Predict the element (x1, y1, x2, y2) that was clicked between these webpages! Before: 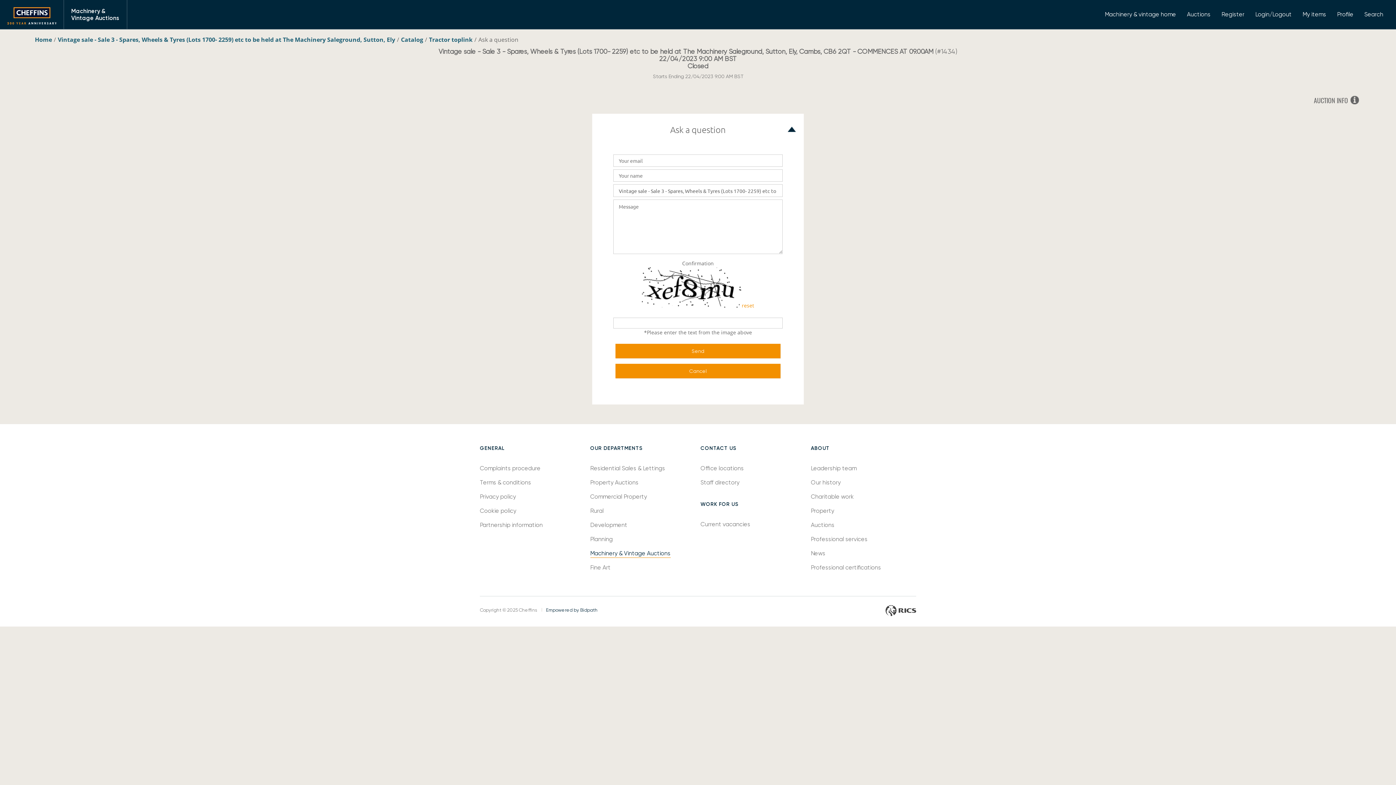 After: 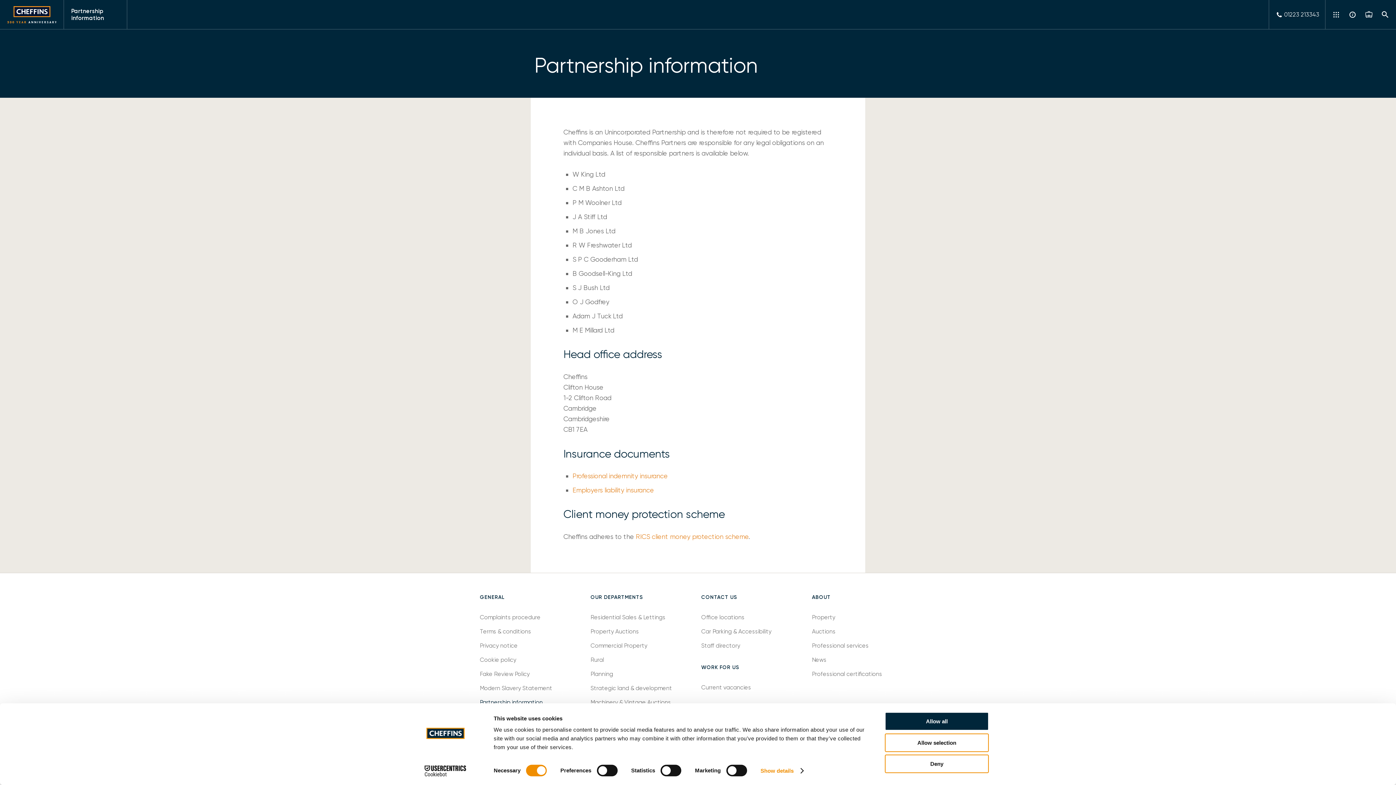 Action: label: Partnership information bbox: (480, 521, 542, 528)